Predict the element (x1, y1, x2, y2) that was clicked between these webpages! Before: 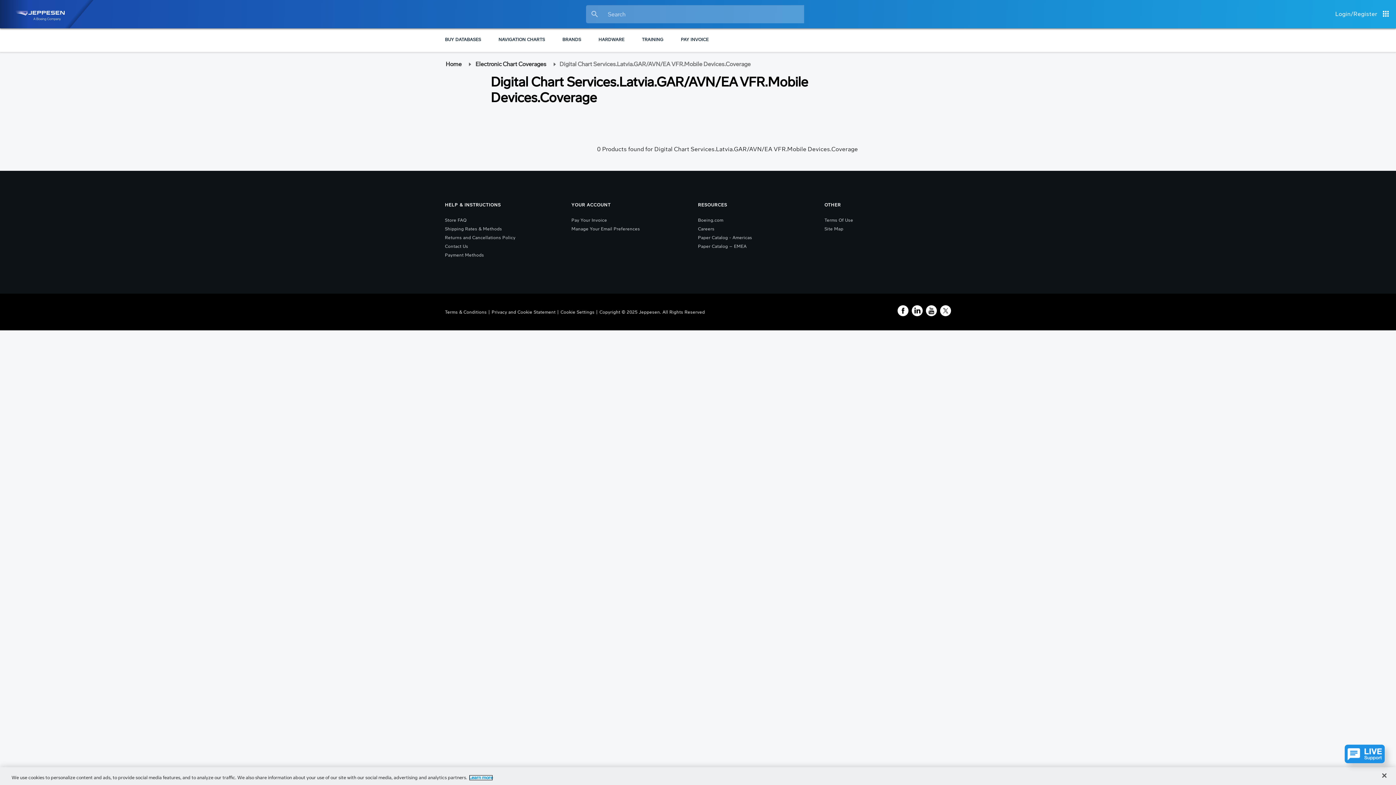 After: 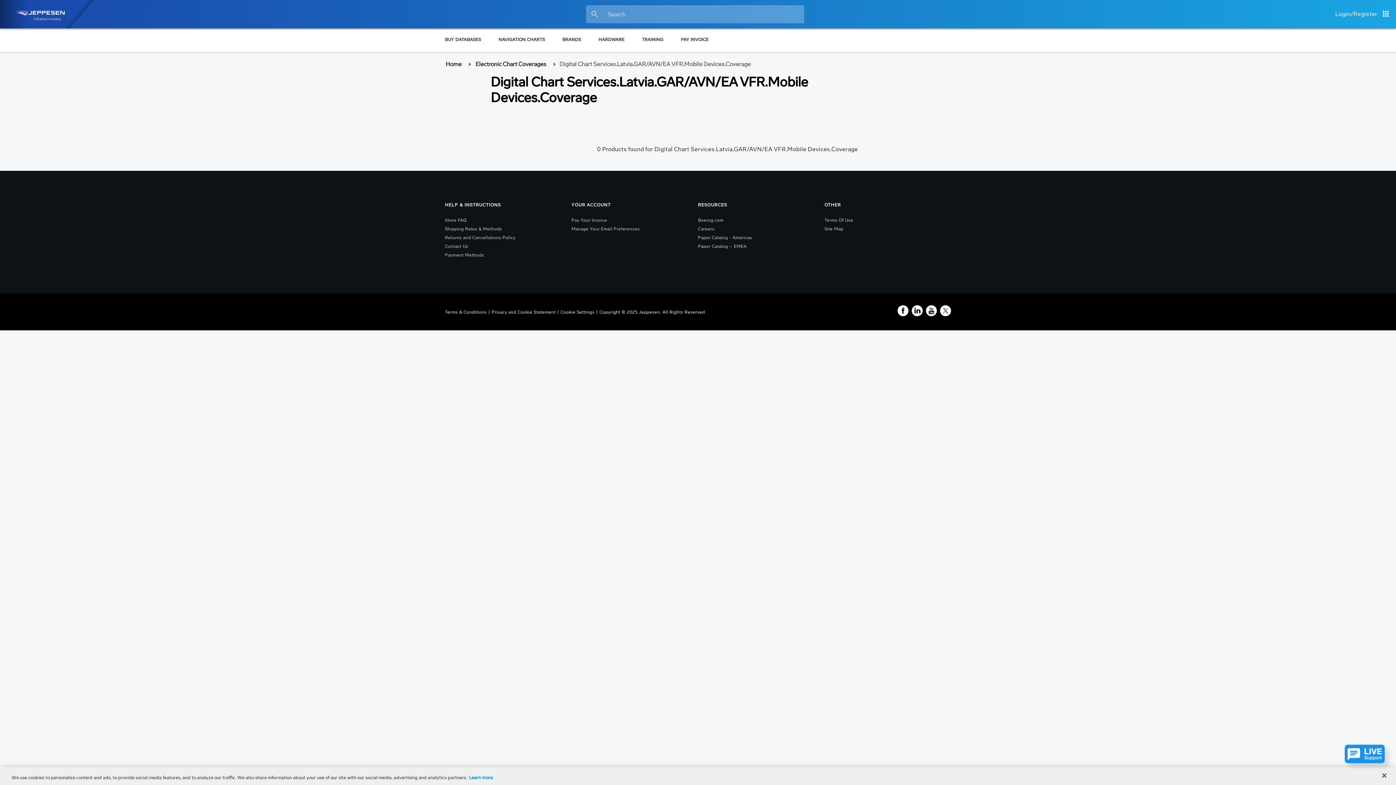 Action: label: Privacy and Cookie Statement bbox: (491, 307, 555, 316)